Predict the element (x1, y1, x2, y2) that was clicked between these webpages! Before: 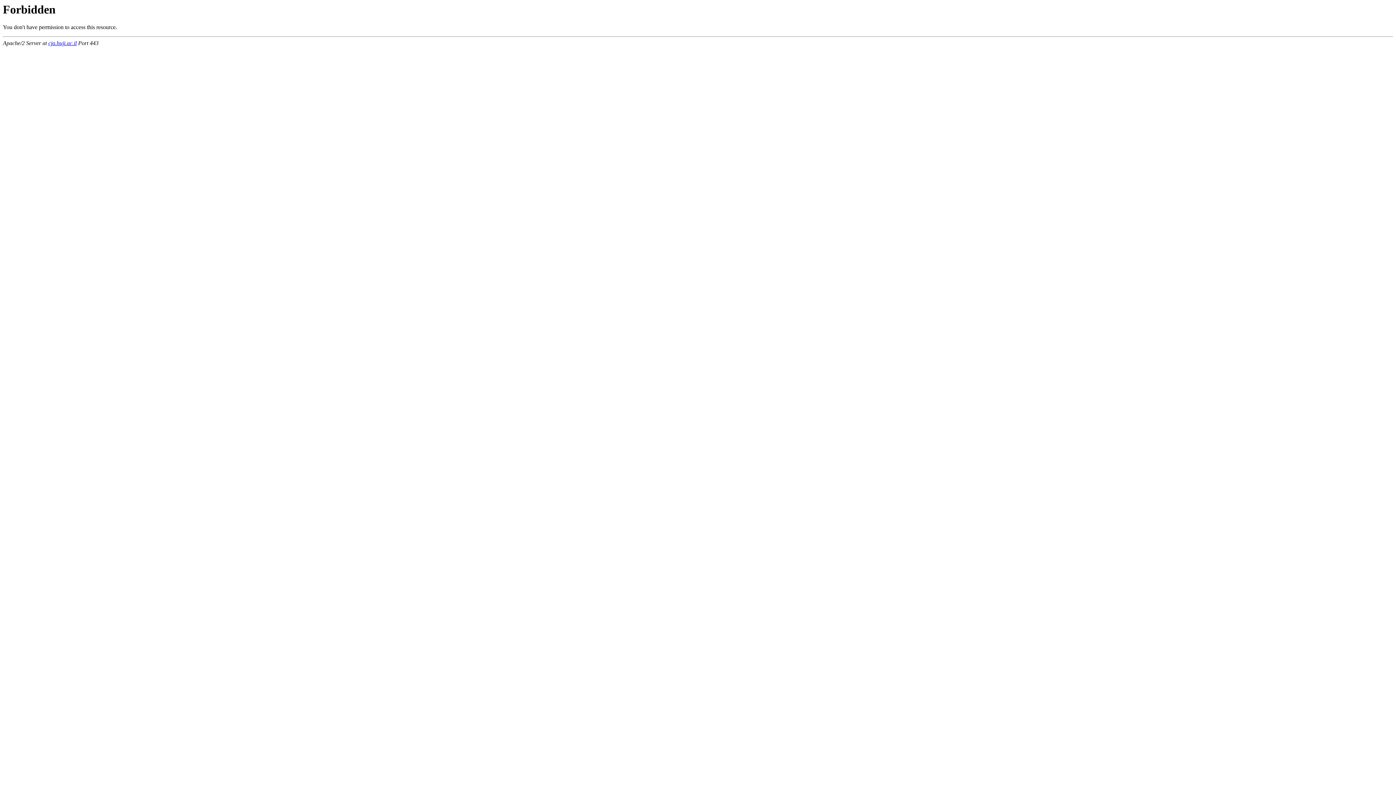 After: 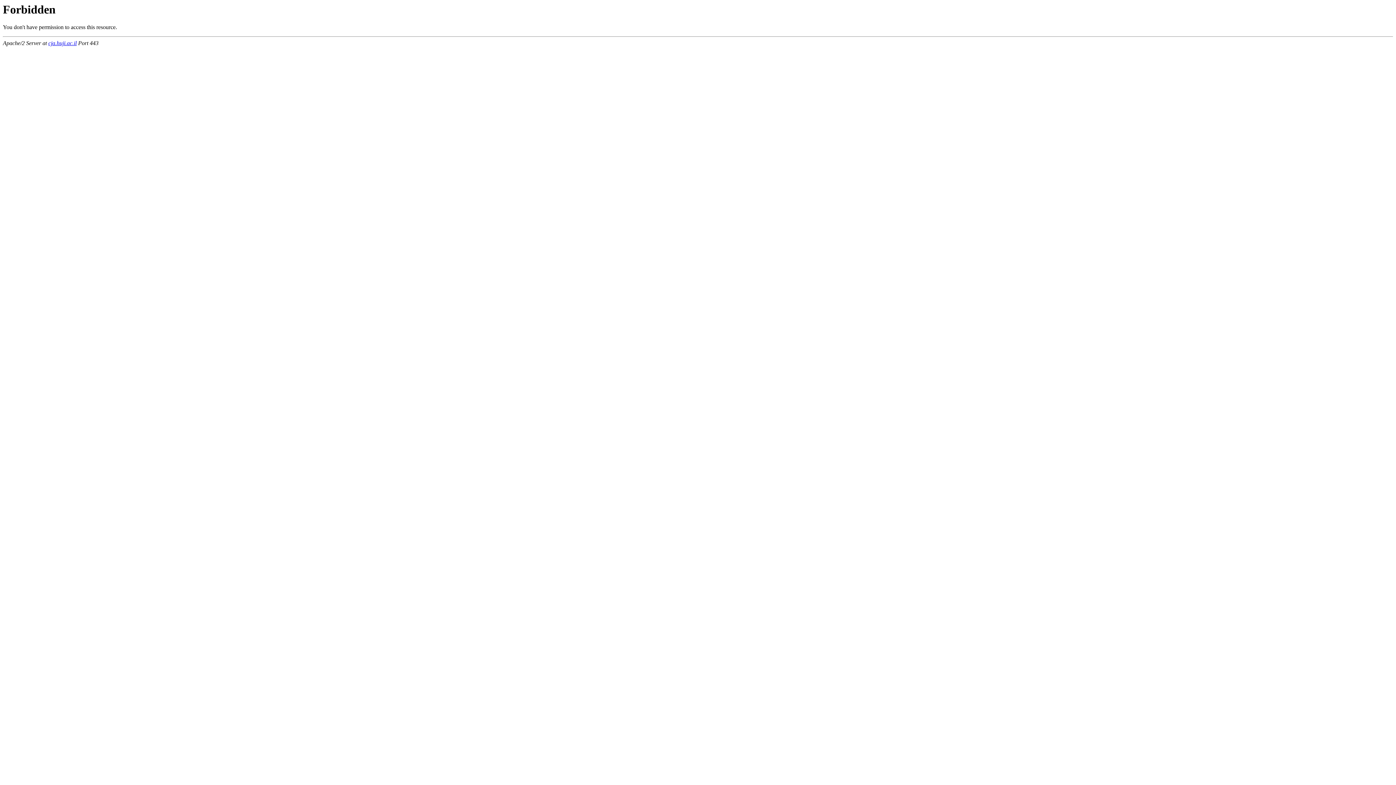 Action: label: cja.huji.ac.il bbox: (48, 40, 76, 46)